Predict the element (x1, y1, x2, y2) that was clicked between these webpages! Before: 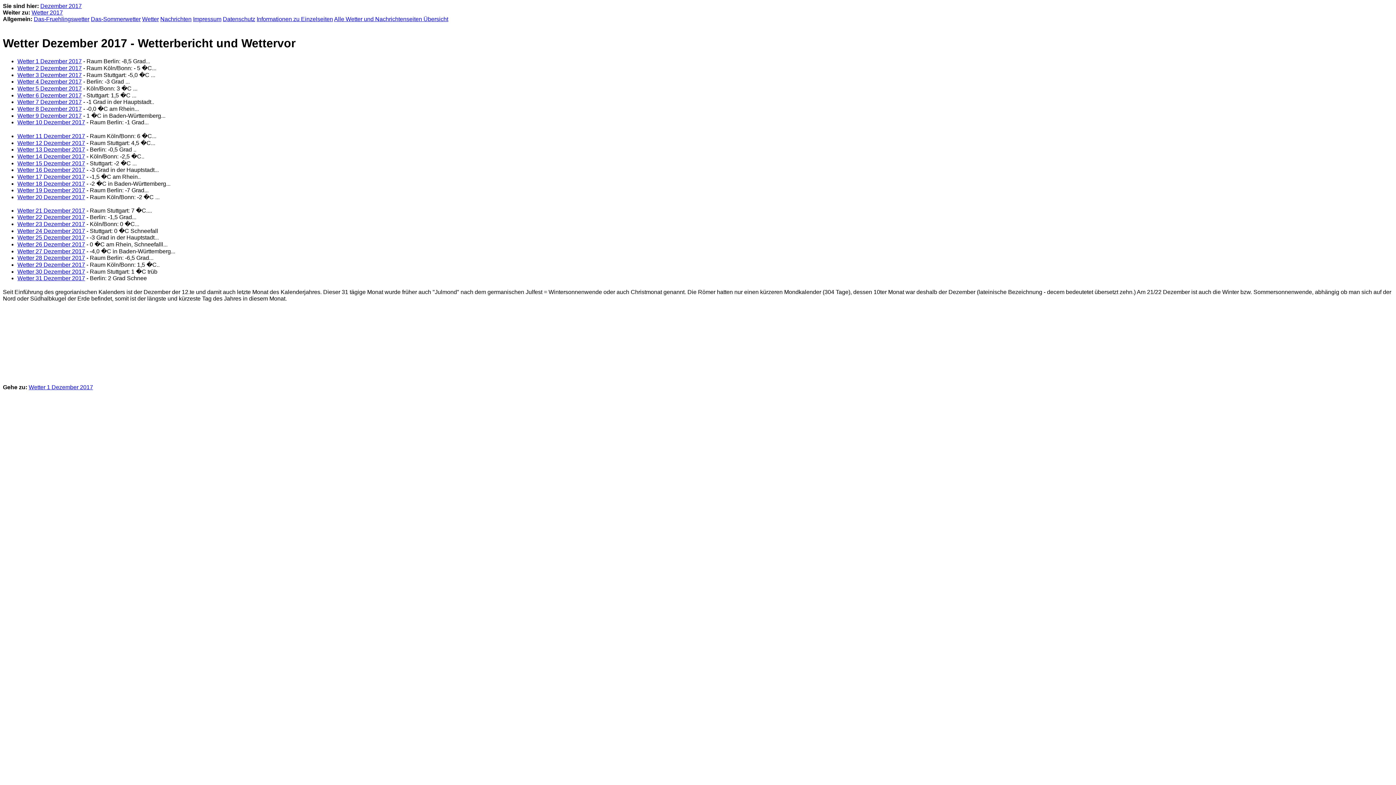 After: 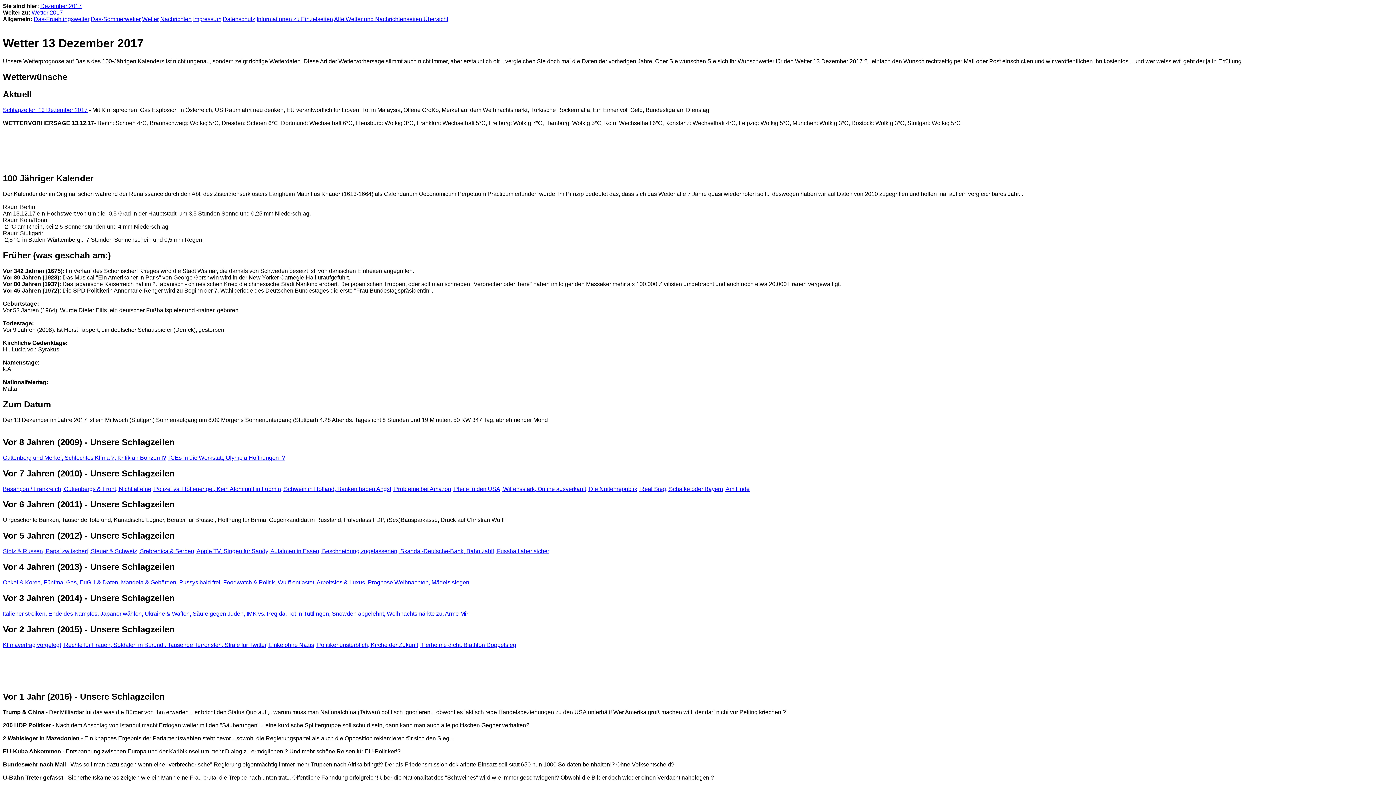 Action: label: Wetter 13 Dezember 2017 bbox: (17, 146, 85, 152)